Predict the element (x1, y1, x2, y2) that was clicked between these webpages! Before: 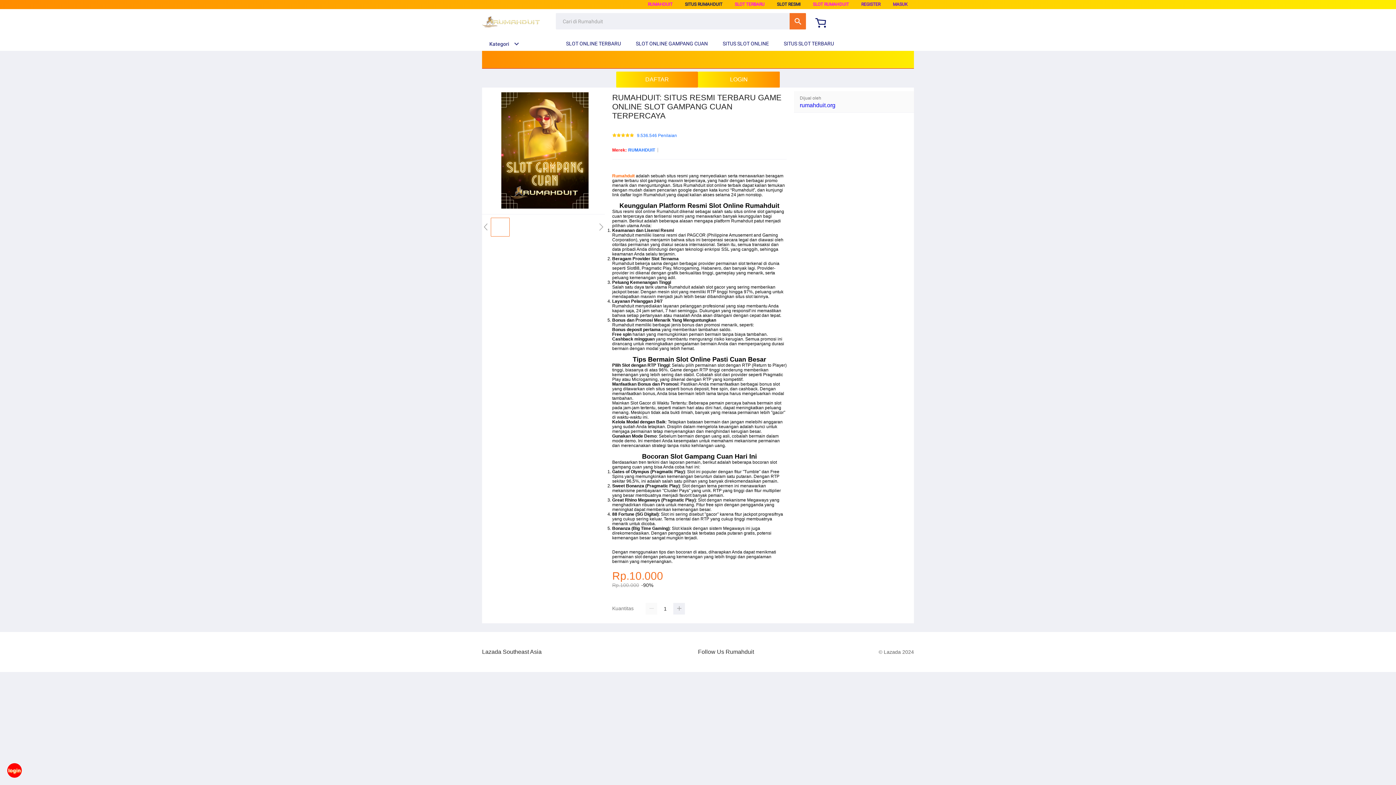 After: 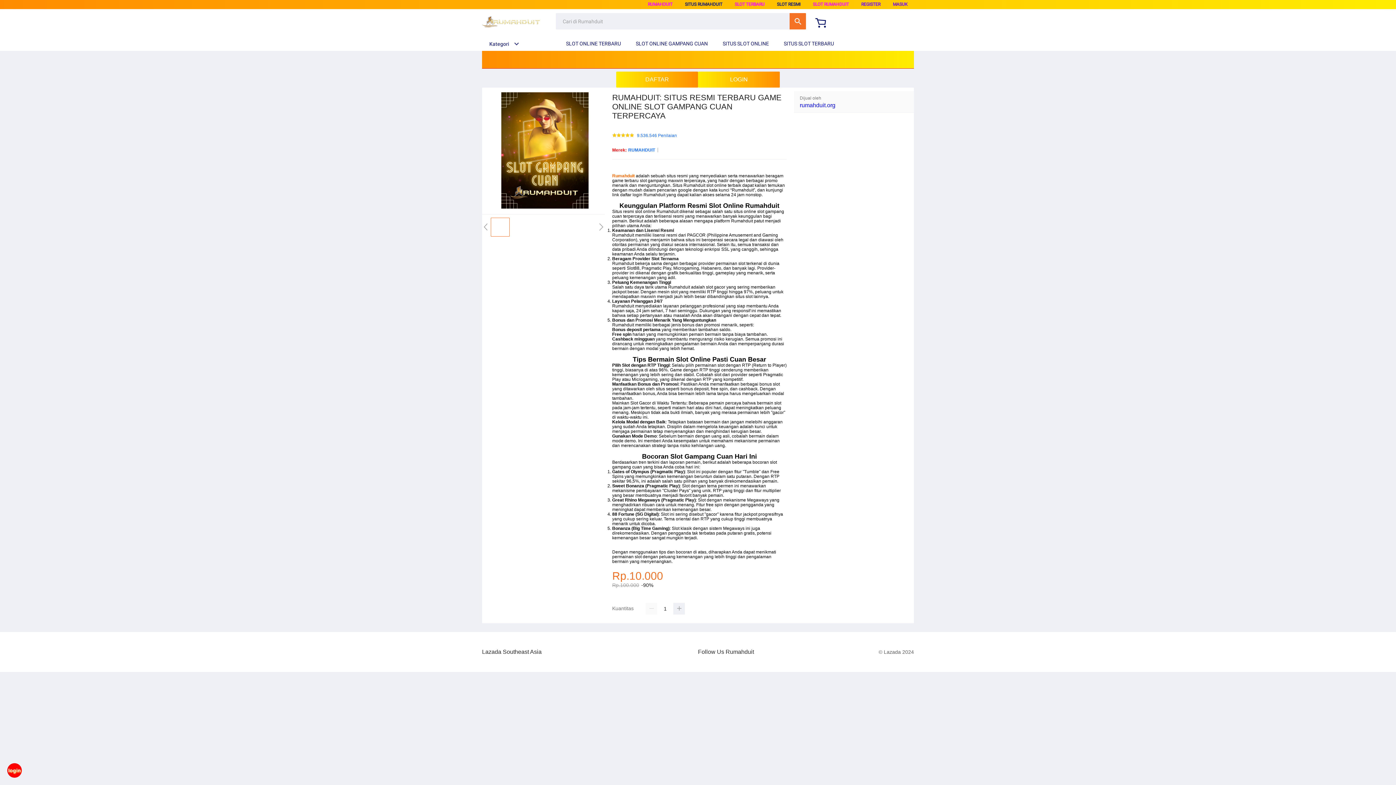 Action: bbox: (734, 1, 764, 6) label: SLOT TERBARU